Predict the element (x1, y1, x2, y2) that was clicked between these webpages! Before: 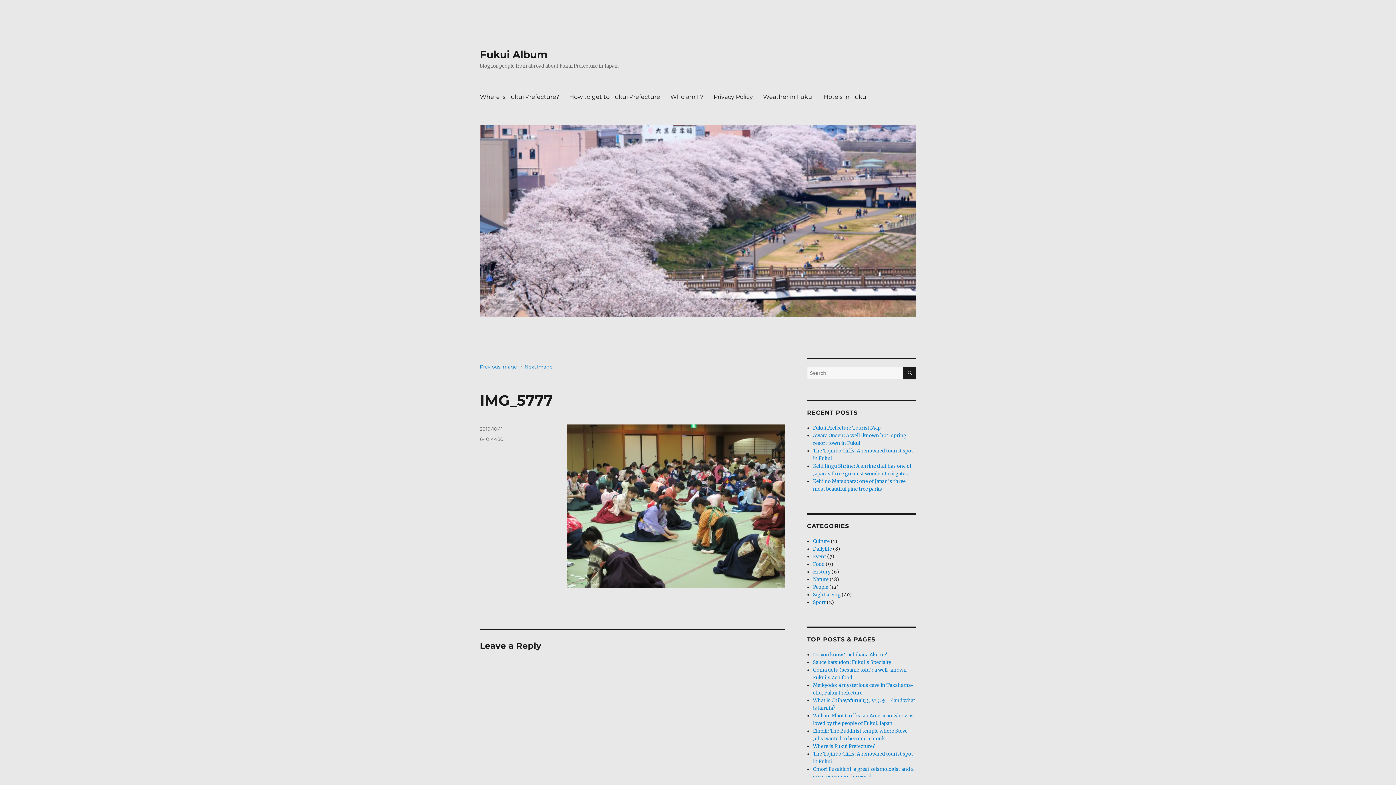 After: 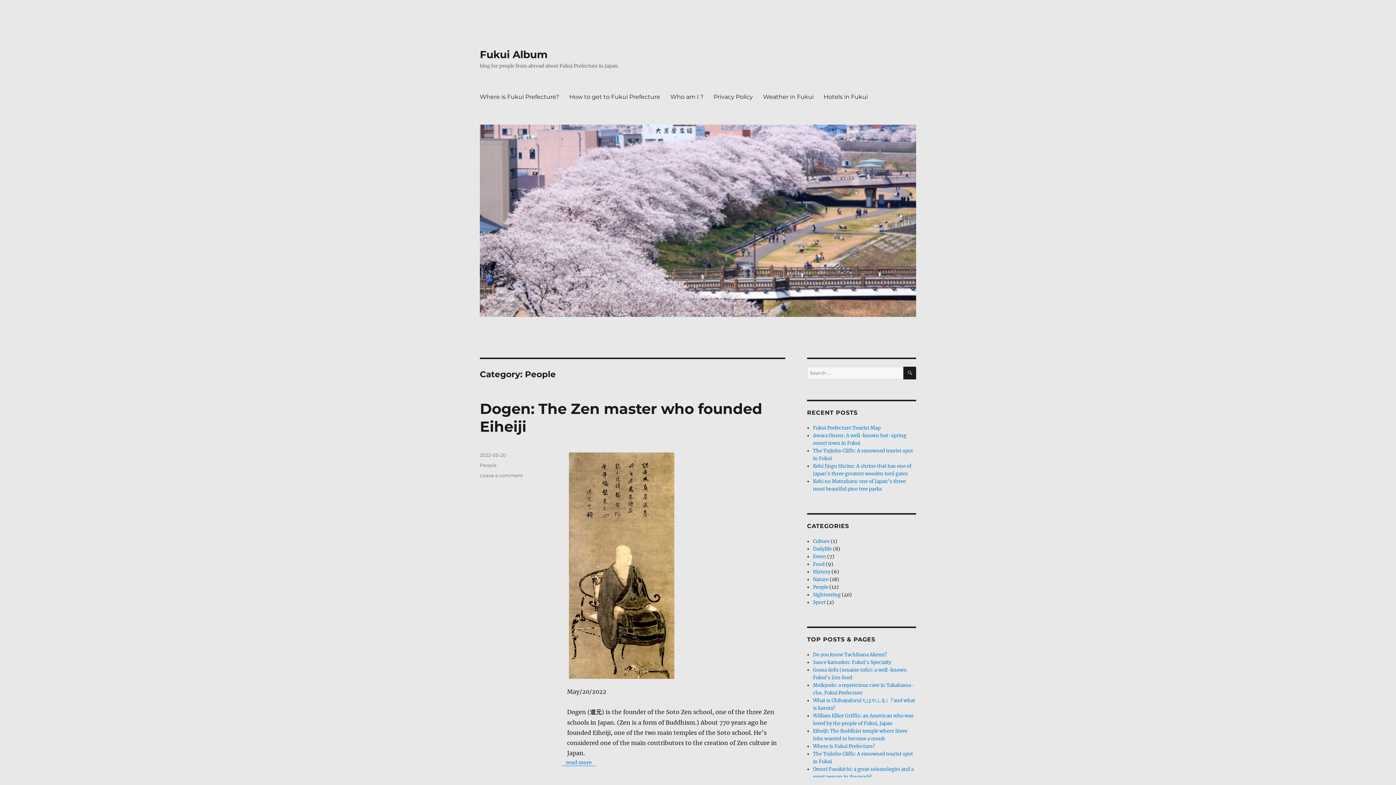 Action: bbox: (813, 584, 828, 590) label: People